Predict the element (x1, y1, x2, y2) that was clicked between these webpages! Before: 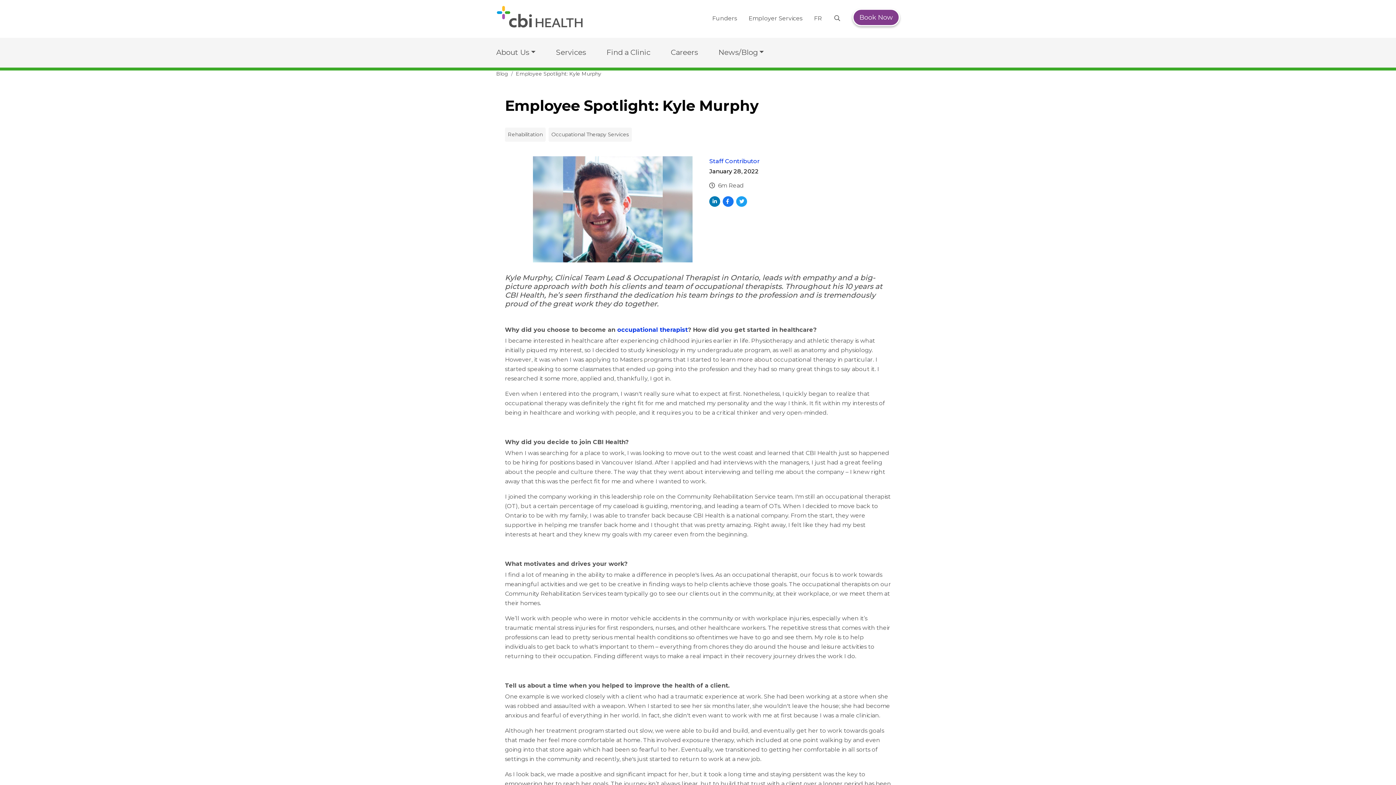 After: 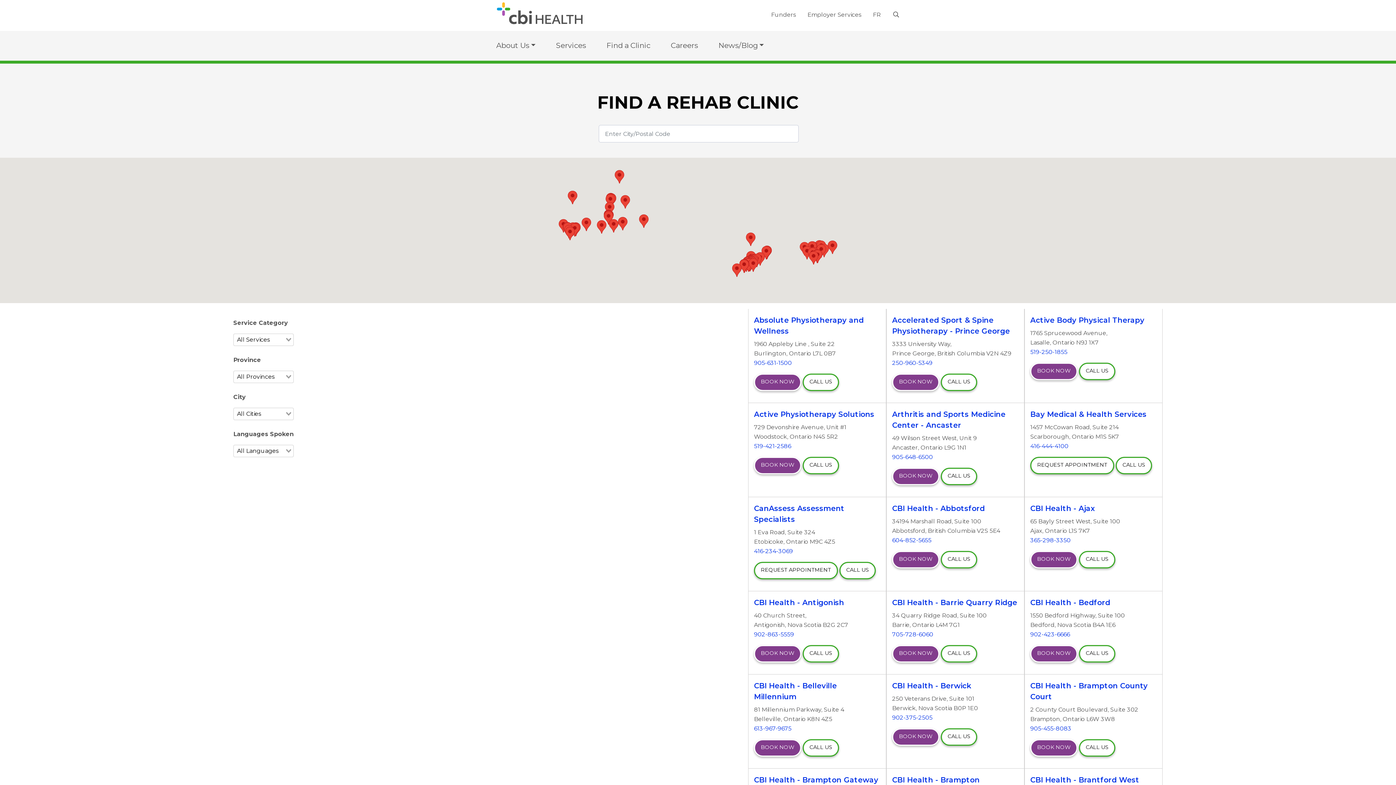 Action: bbox: (606, 48, 650, 57) label: Find a Clinic